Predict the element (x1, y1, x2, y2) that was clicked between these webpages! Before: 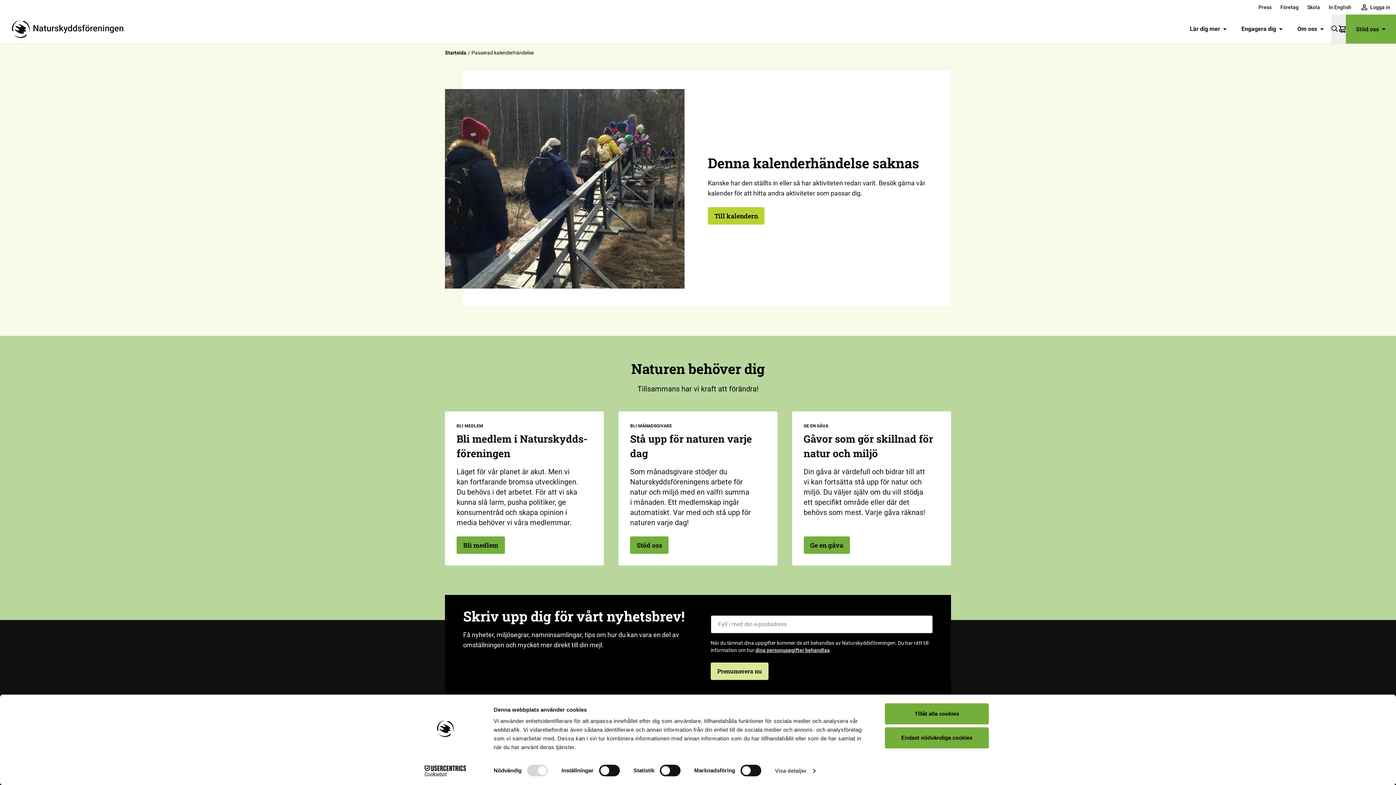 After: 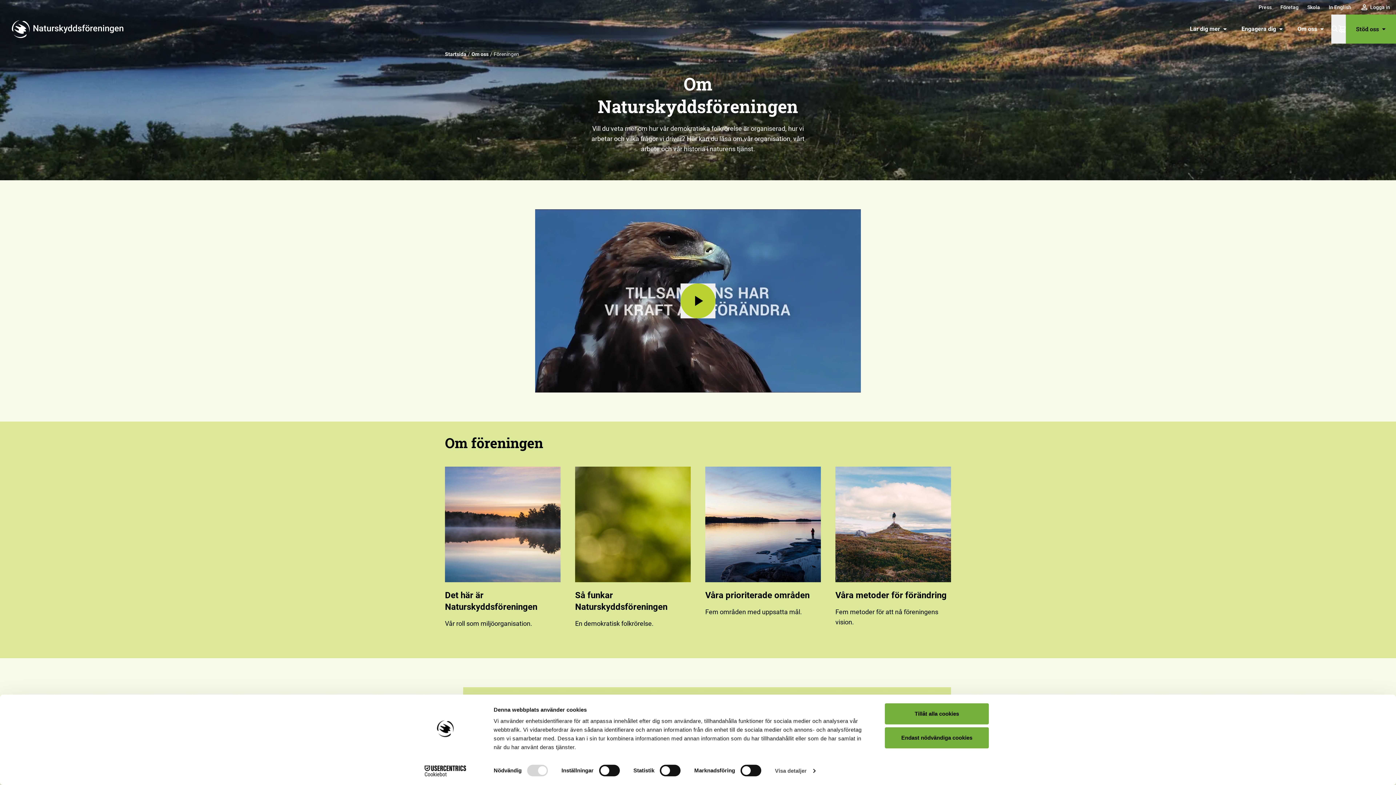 Action: bbox: (654, 770, 759, 786) label: Föreningen